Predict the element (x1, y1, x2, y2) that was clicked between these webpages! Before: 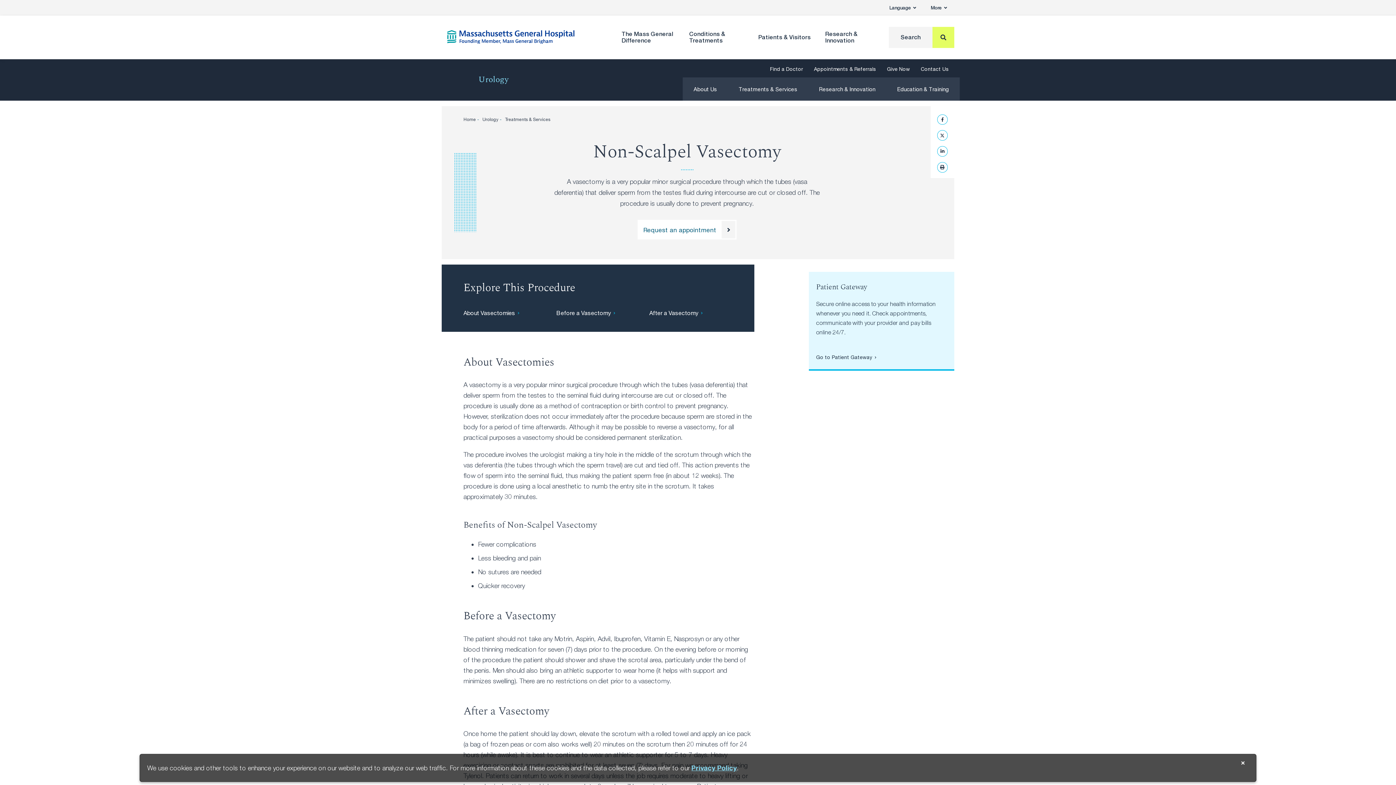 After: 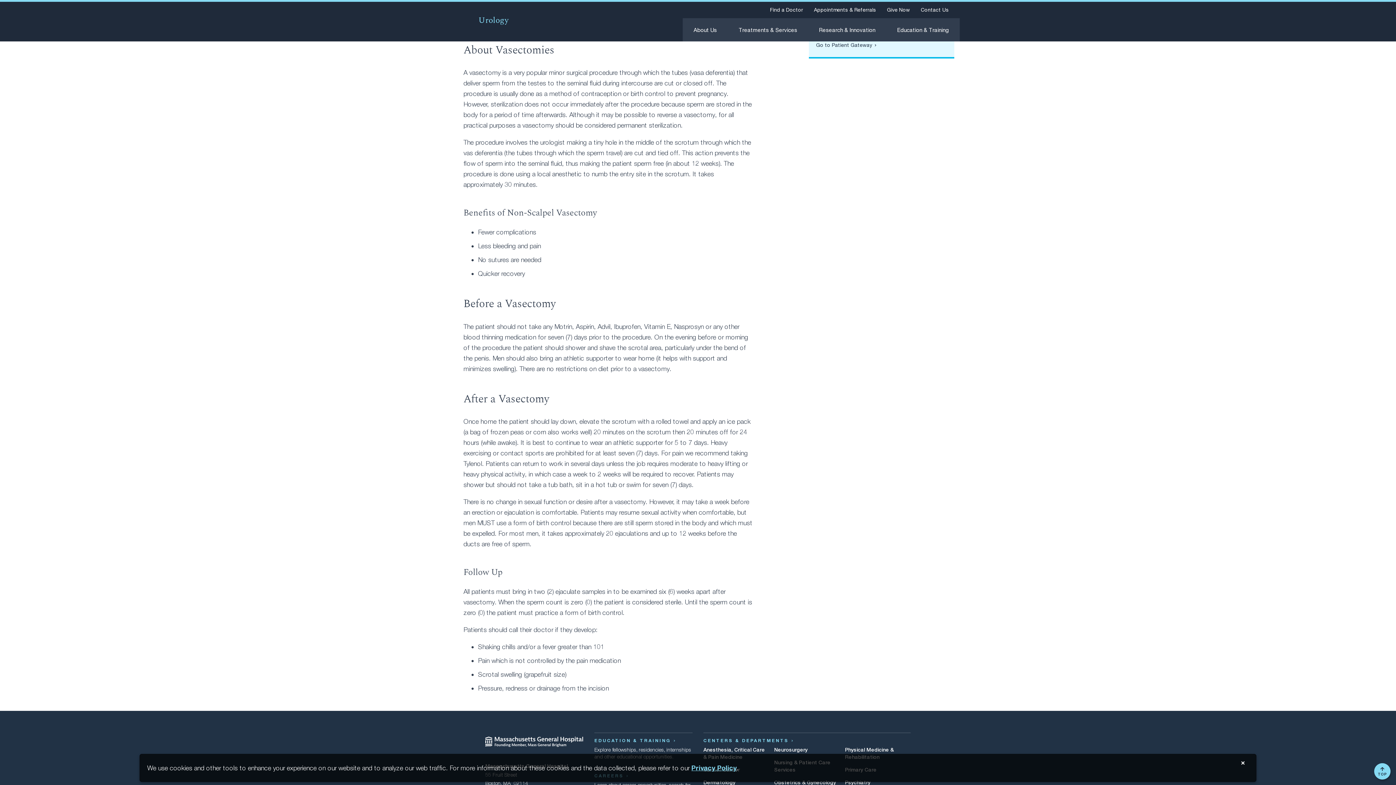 Action: label: About Vasectomies bbox: (463, 309, 519, 316)